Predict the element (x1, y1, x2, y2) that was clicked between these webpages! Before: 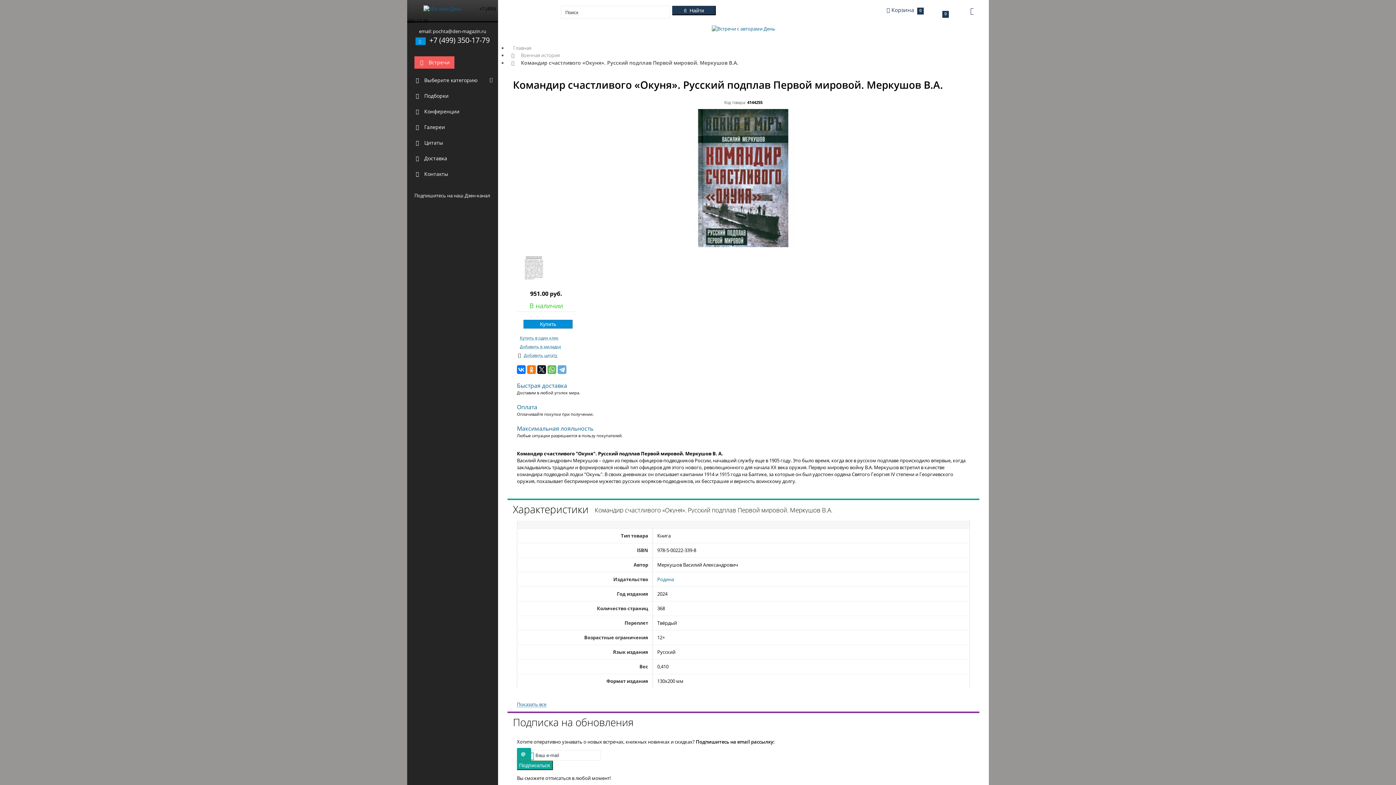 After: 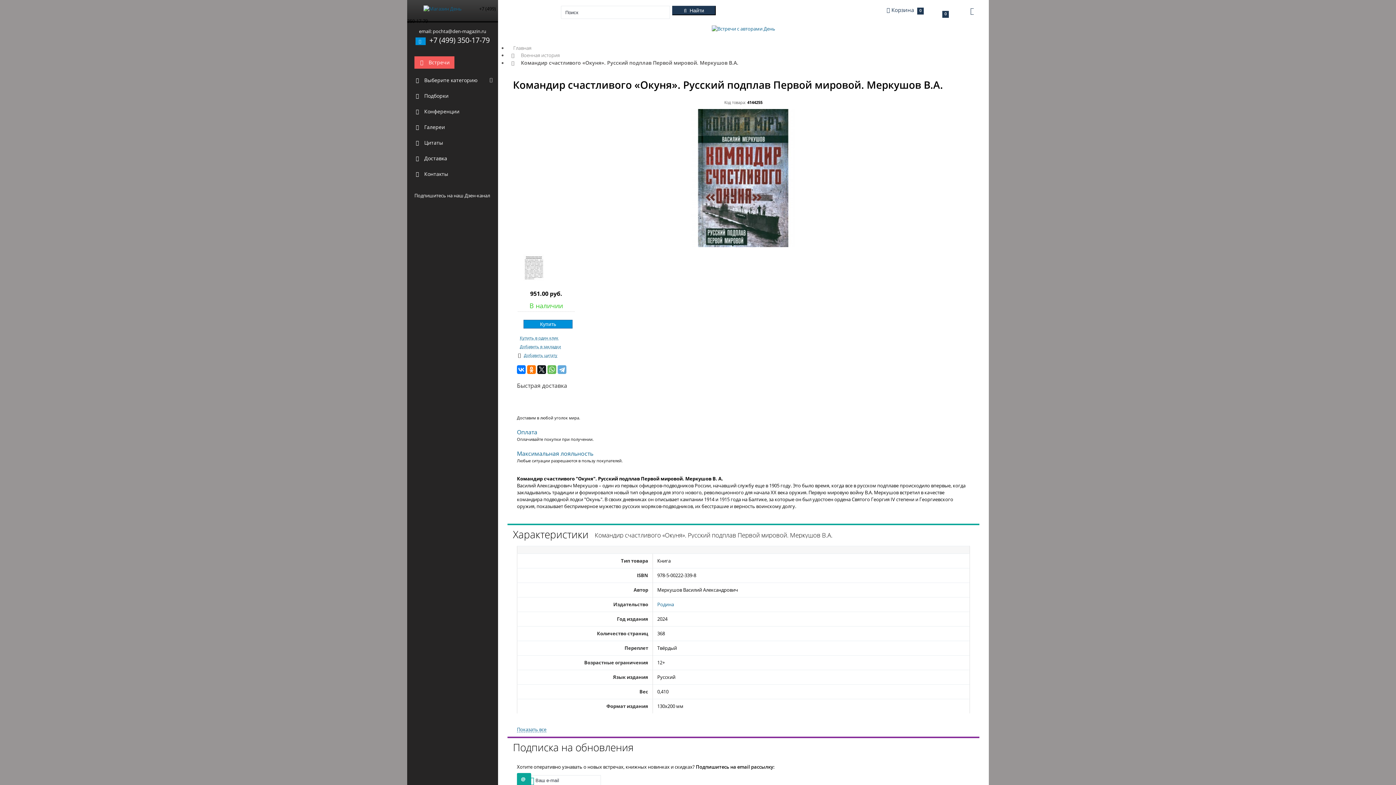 Action: bbox: (517, 381, 567, 389) label: Быстрая доставка